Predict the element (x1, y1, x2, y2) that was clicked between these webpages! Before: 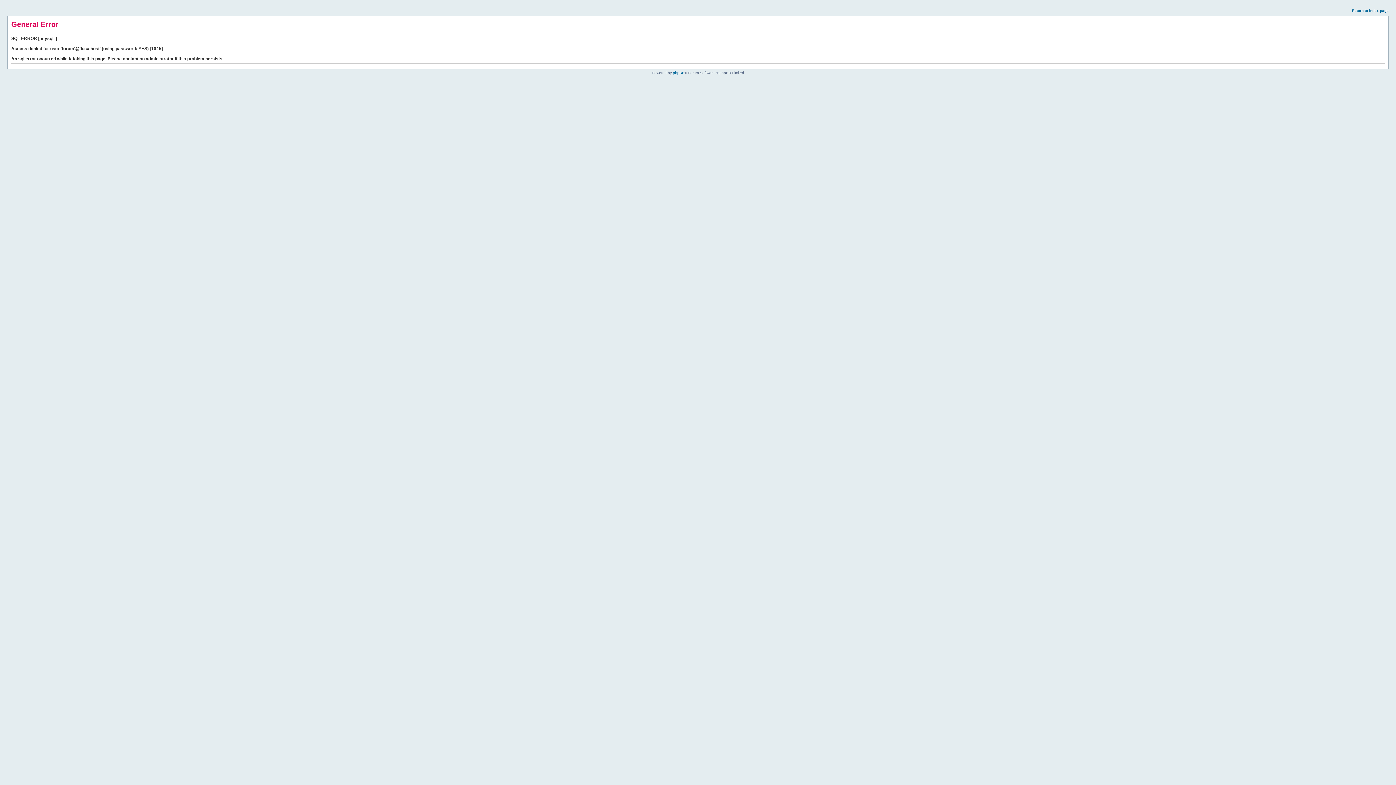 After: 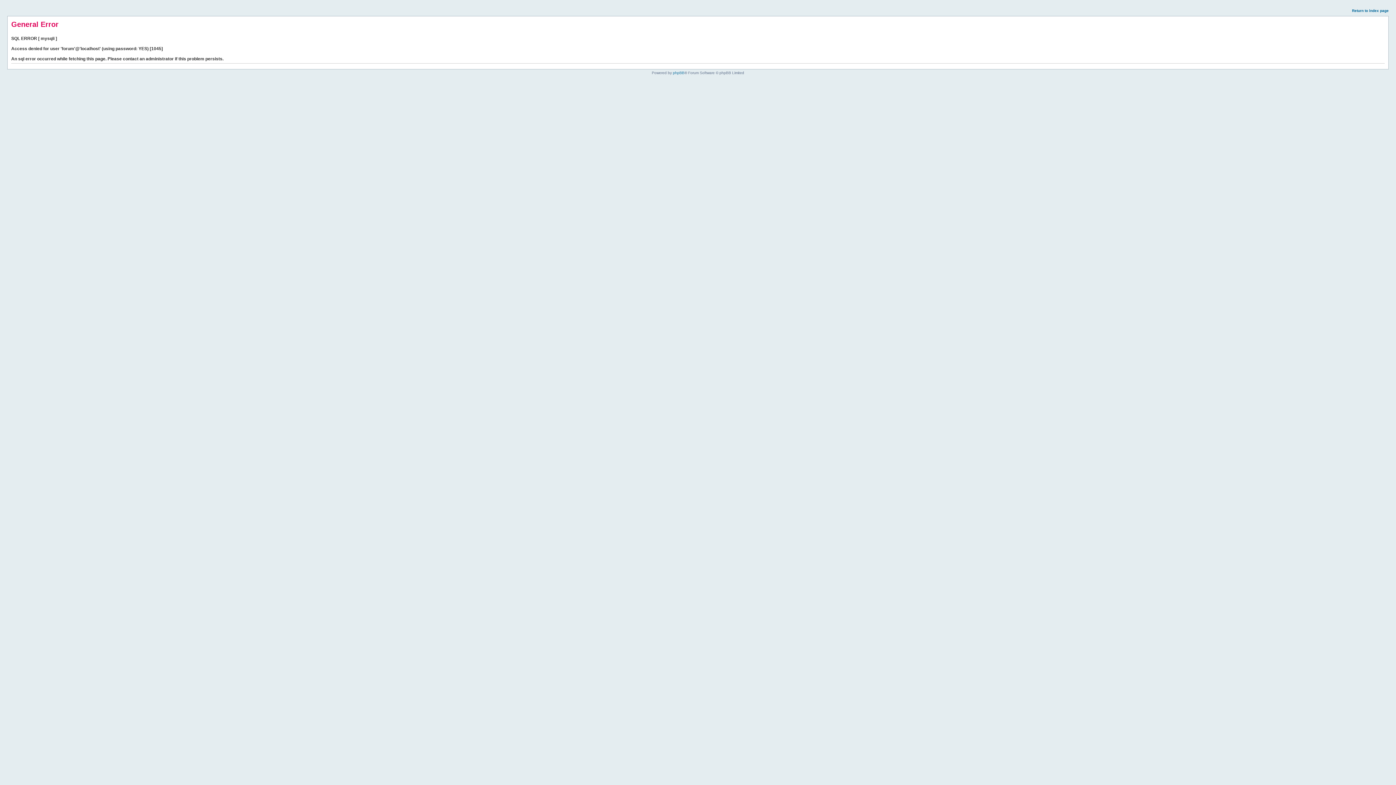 Action: label: Return to index page bbox: (1352, 8, 1389, 12)